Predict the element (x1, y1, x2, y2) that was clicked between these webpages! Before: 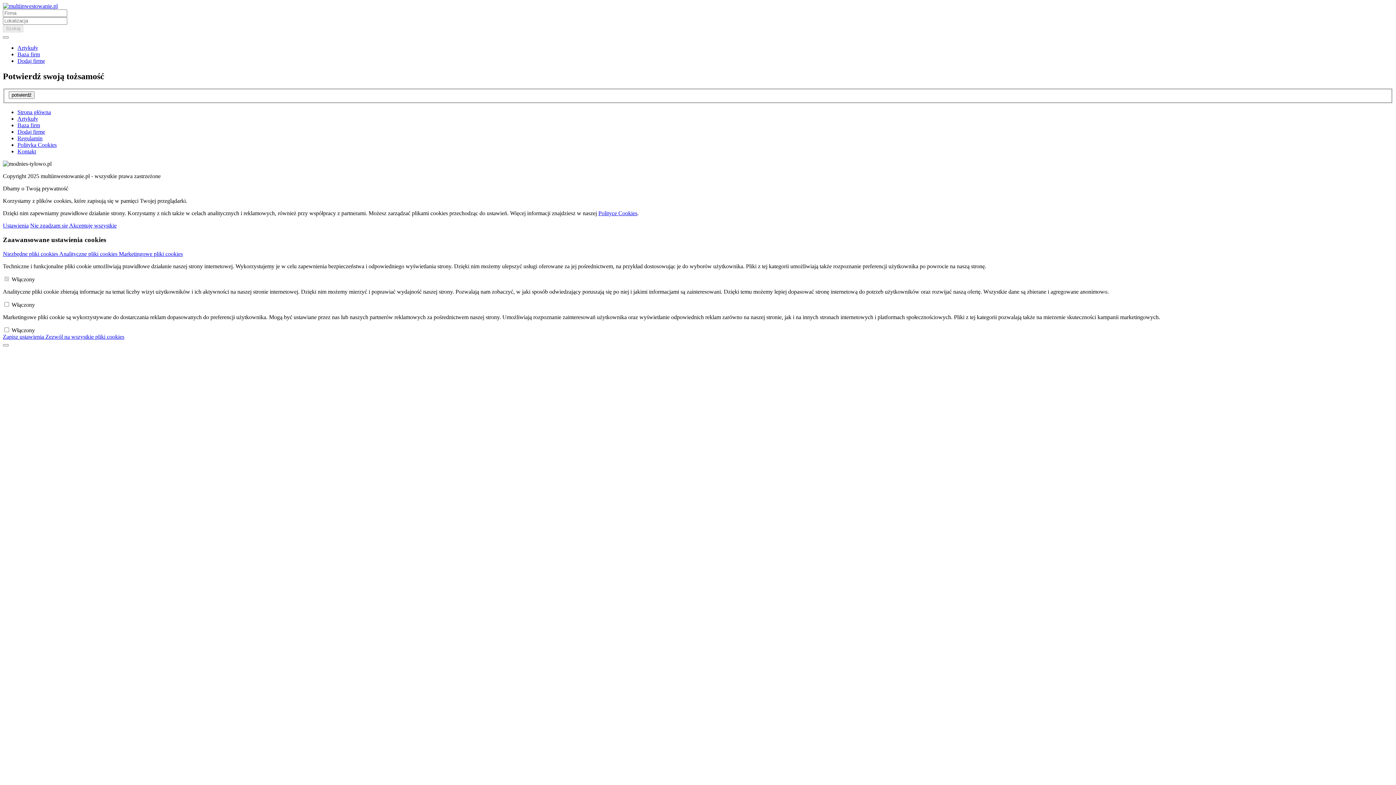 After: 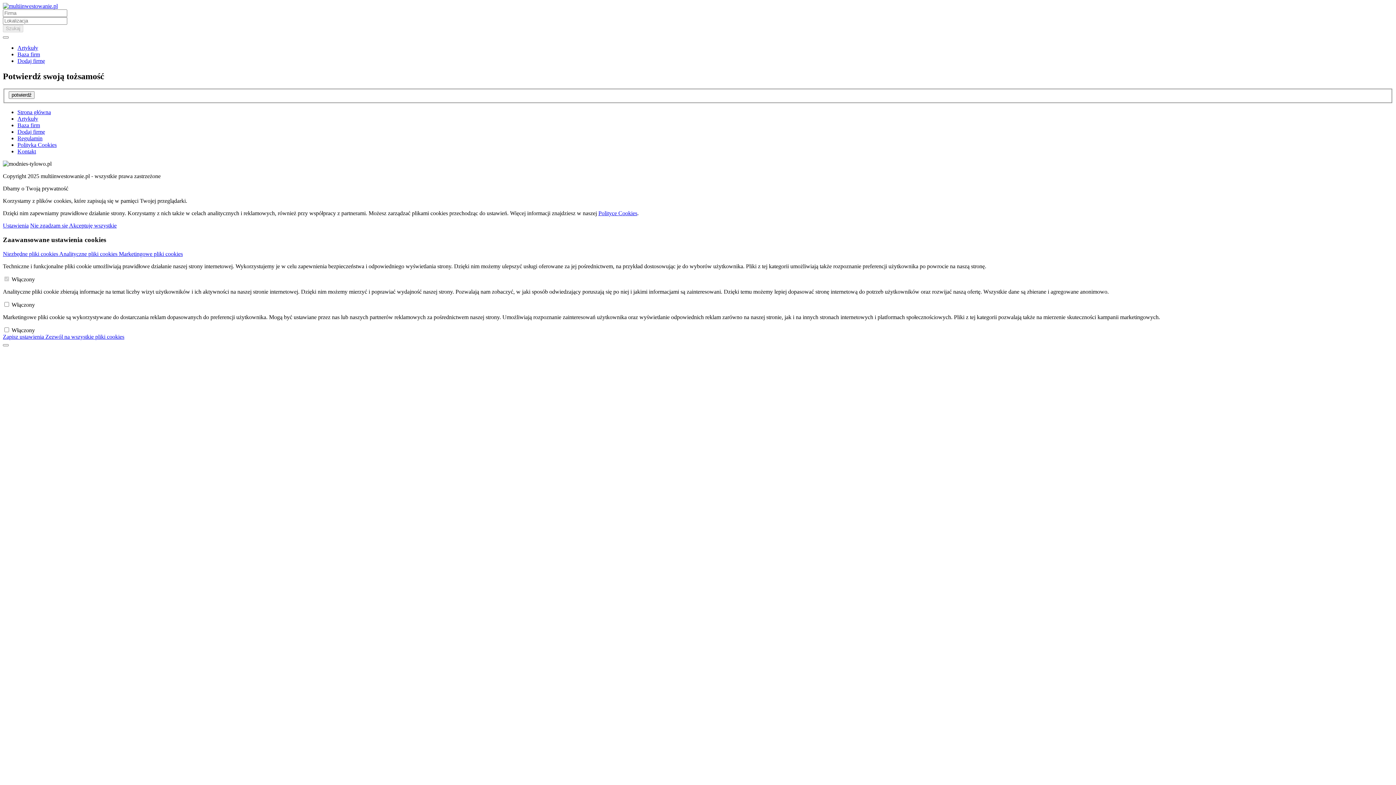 Action: bbox: (8, 91, 34, 99) label: potwierdź